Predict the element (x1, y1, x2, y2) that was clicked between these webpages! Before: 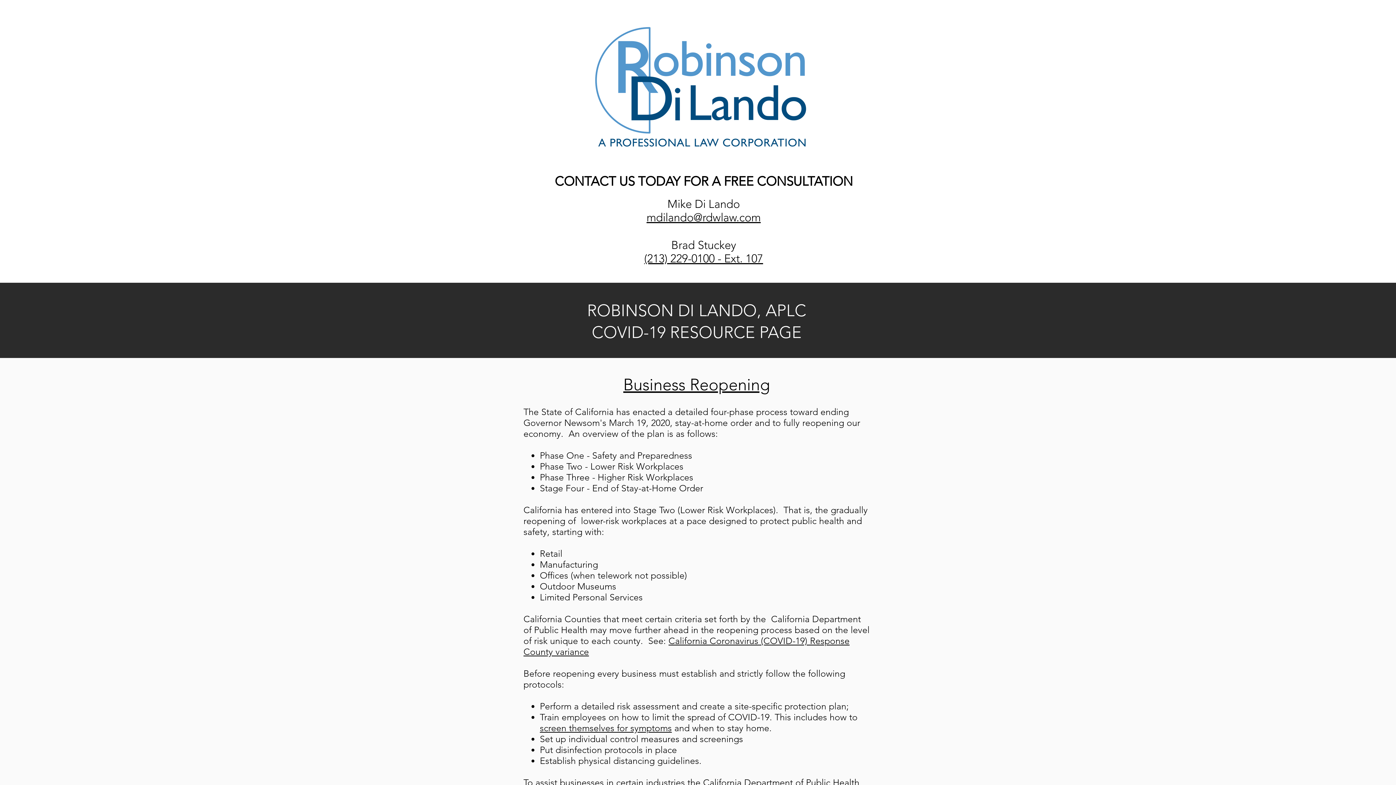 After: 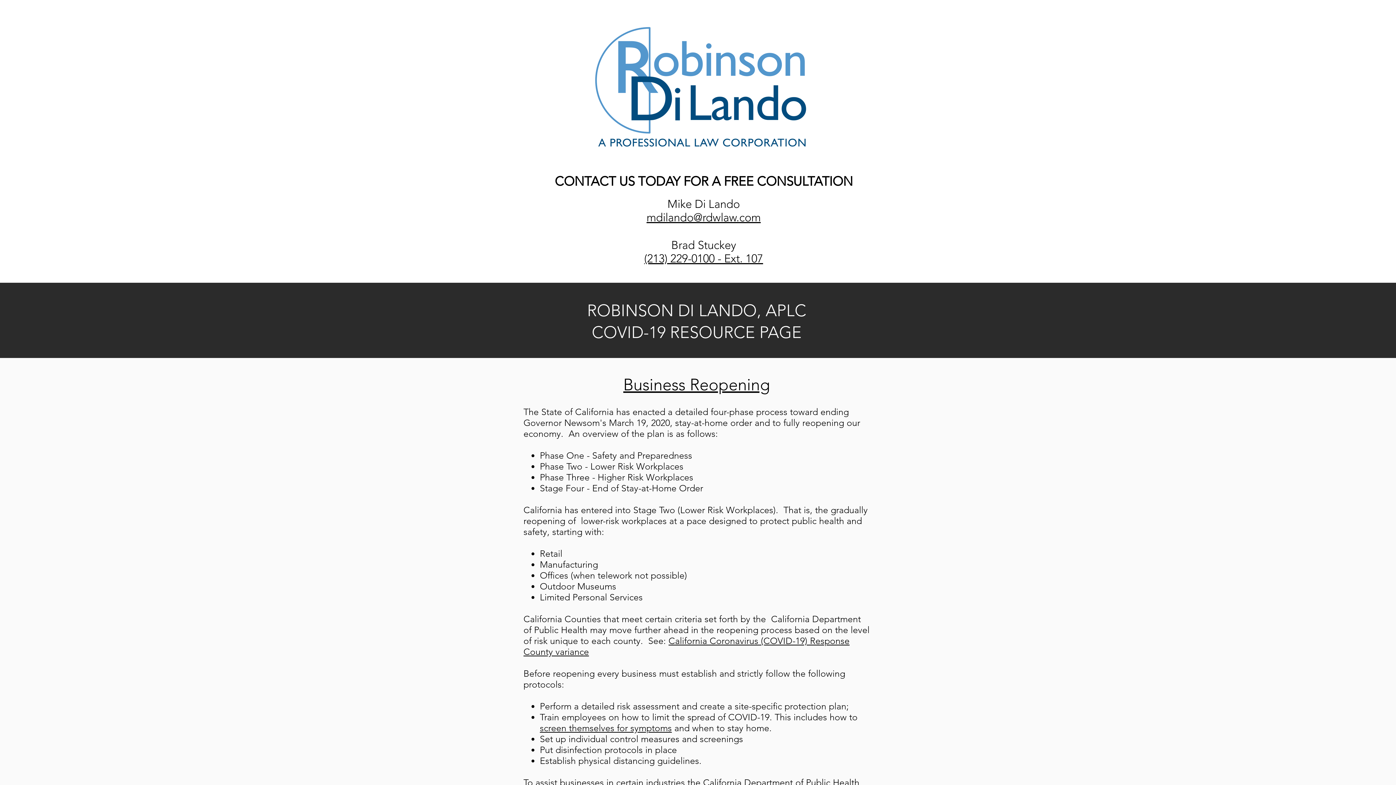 Action: label: (213) 229-0100 - Ext. 107 bbox: (644, 252, 763, 265)